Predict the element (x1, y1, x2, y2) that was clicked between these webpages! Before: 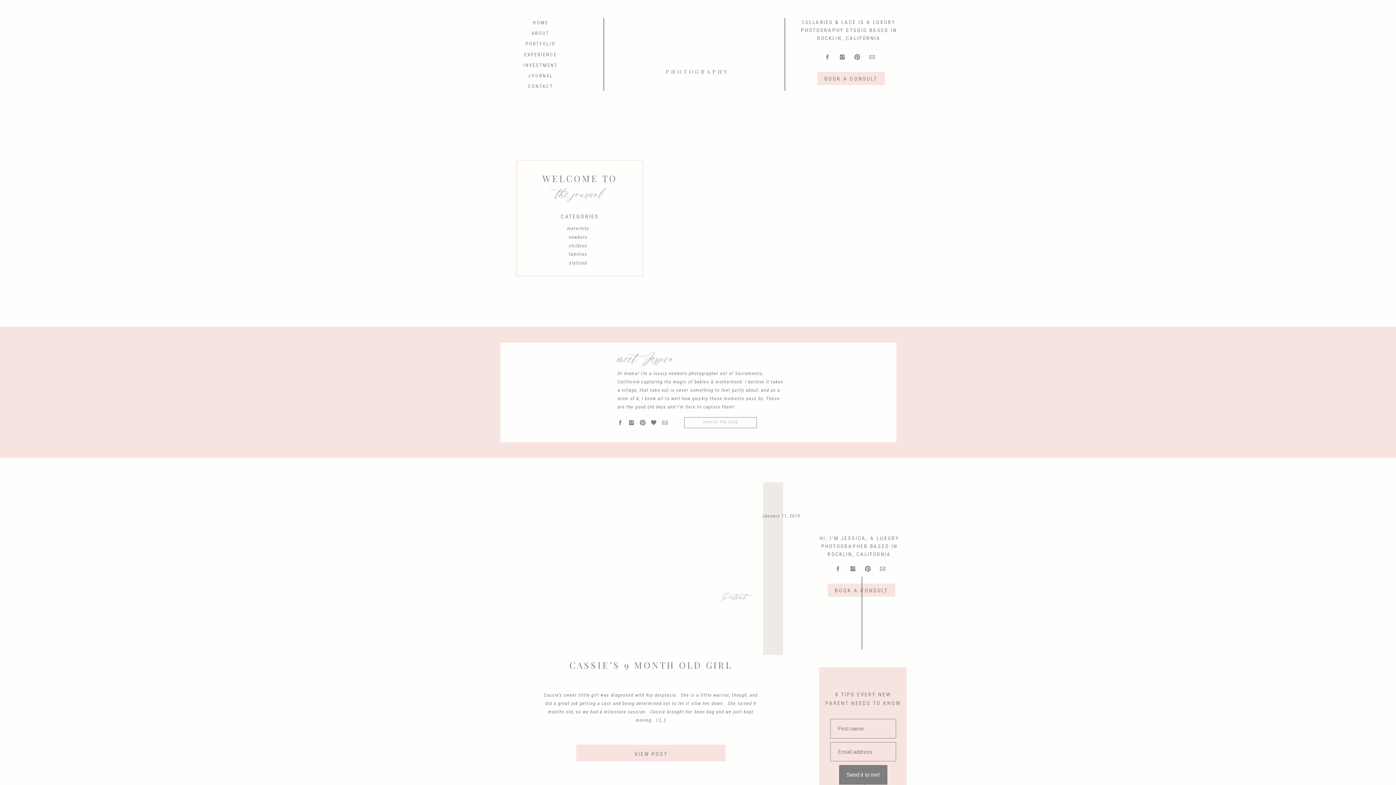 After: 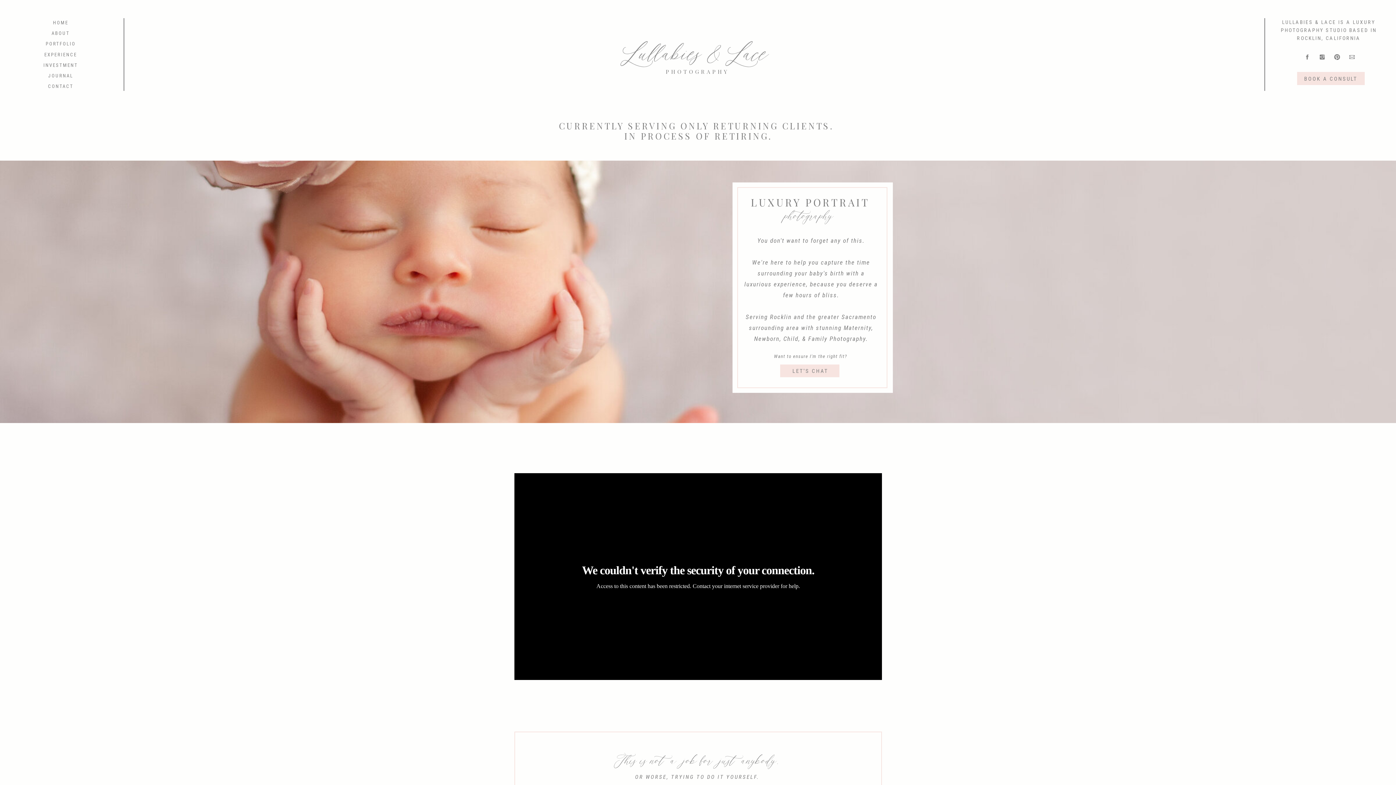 Action: label: LULLABIES & LACE IS A LUXURY PHOTOGRAPHY STUDIO BASED IN ROCKLIN, CALIFORNIA bbox: (800, 18, 897, 42)